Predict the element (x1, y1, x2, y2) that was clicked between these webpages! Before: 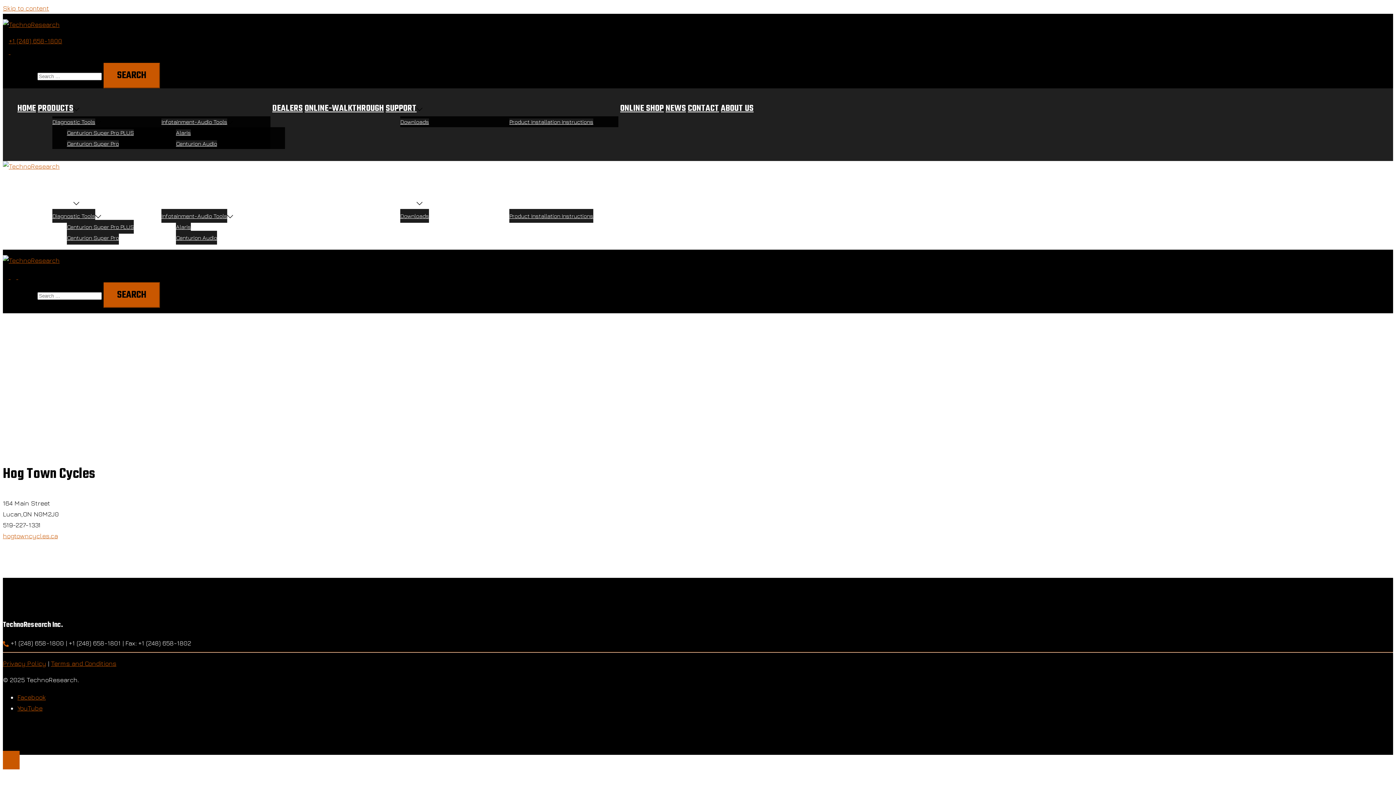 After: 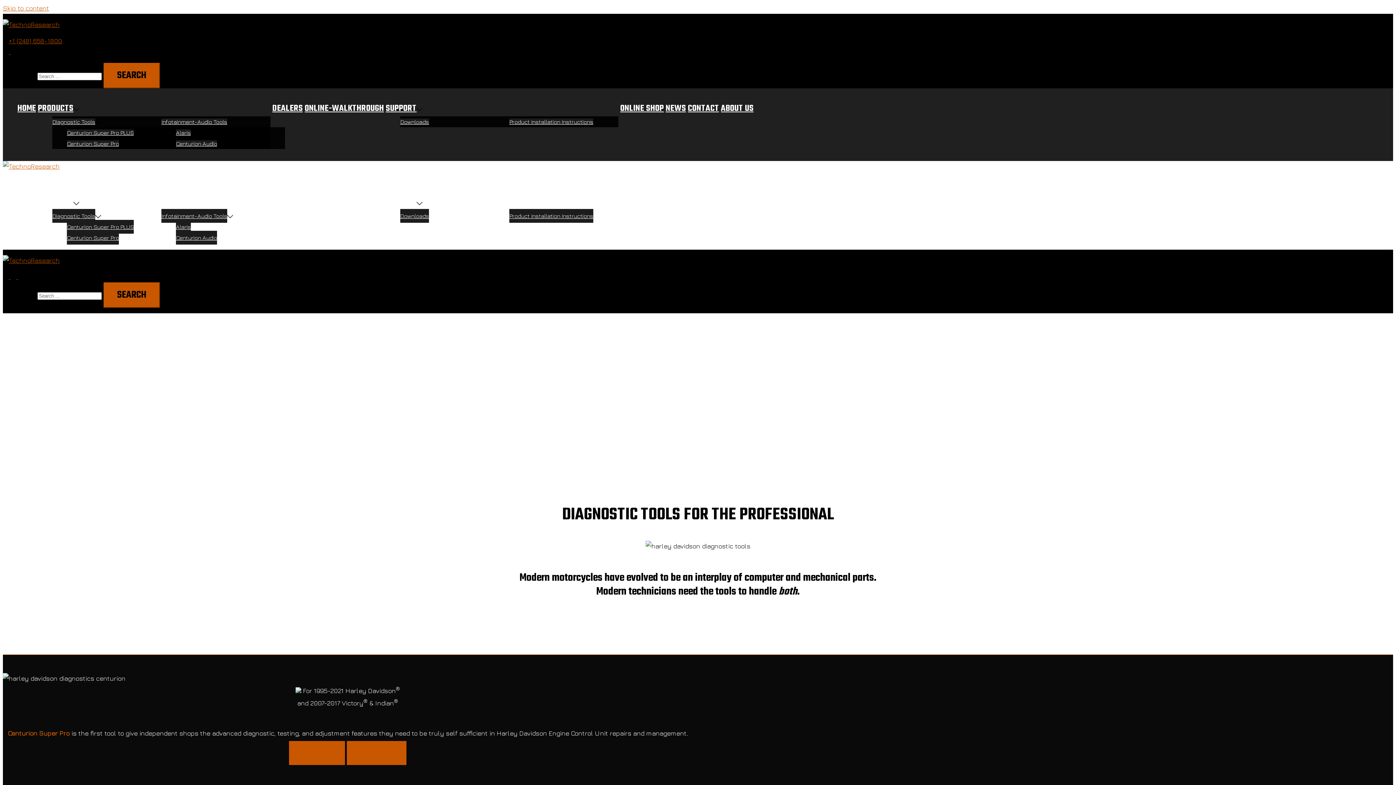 Action: label: Diagnostic Tools bbox: (52, 209, 95, 222)